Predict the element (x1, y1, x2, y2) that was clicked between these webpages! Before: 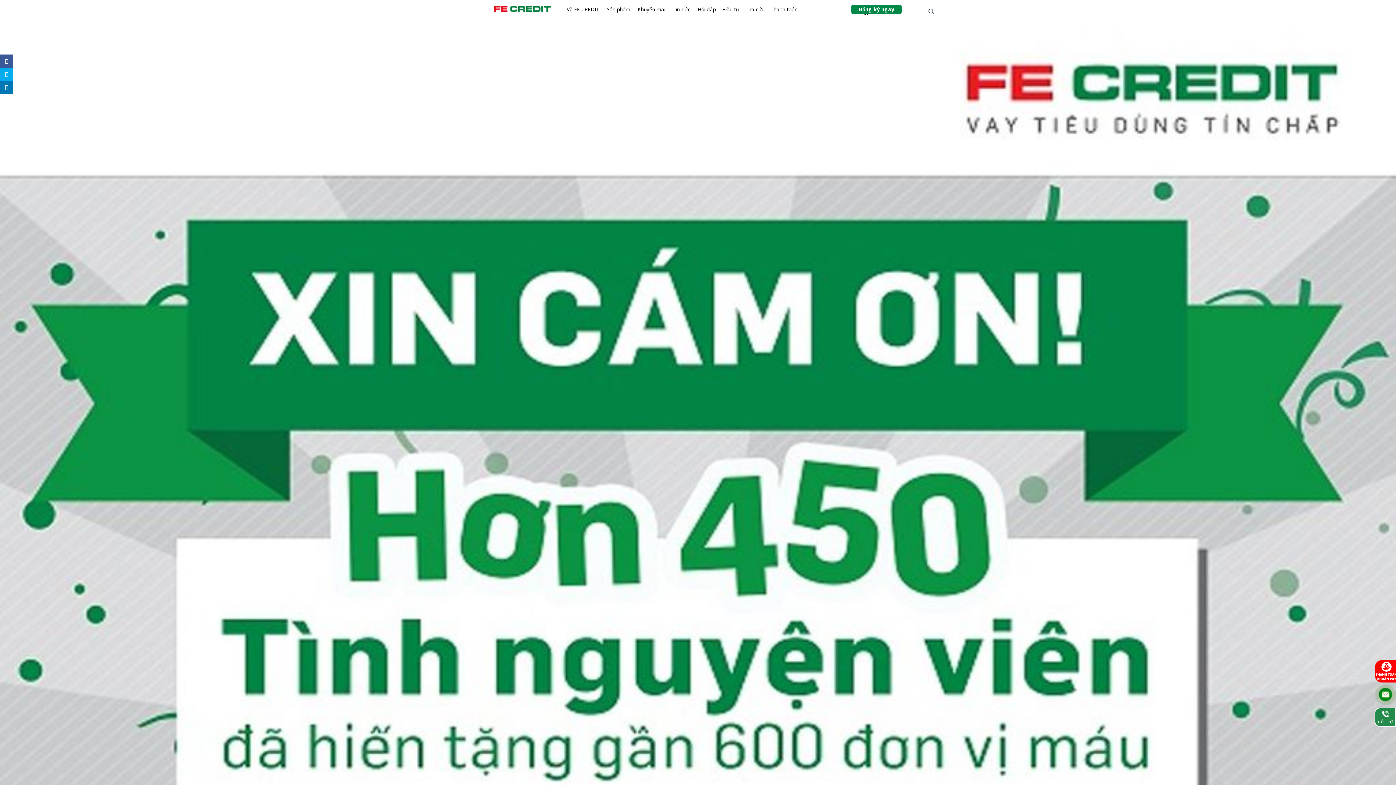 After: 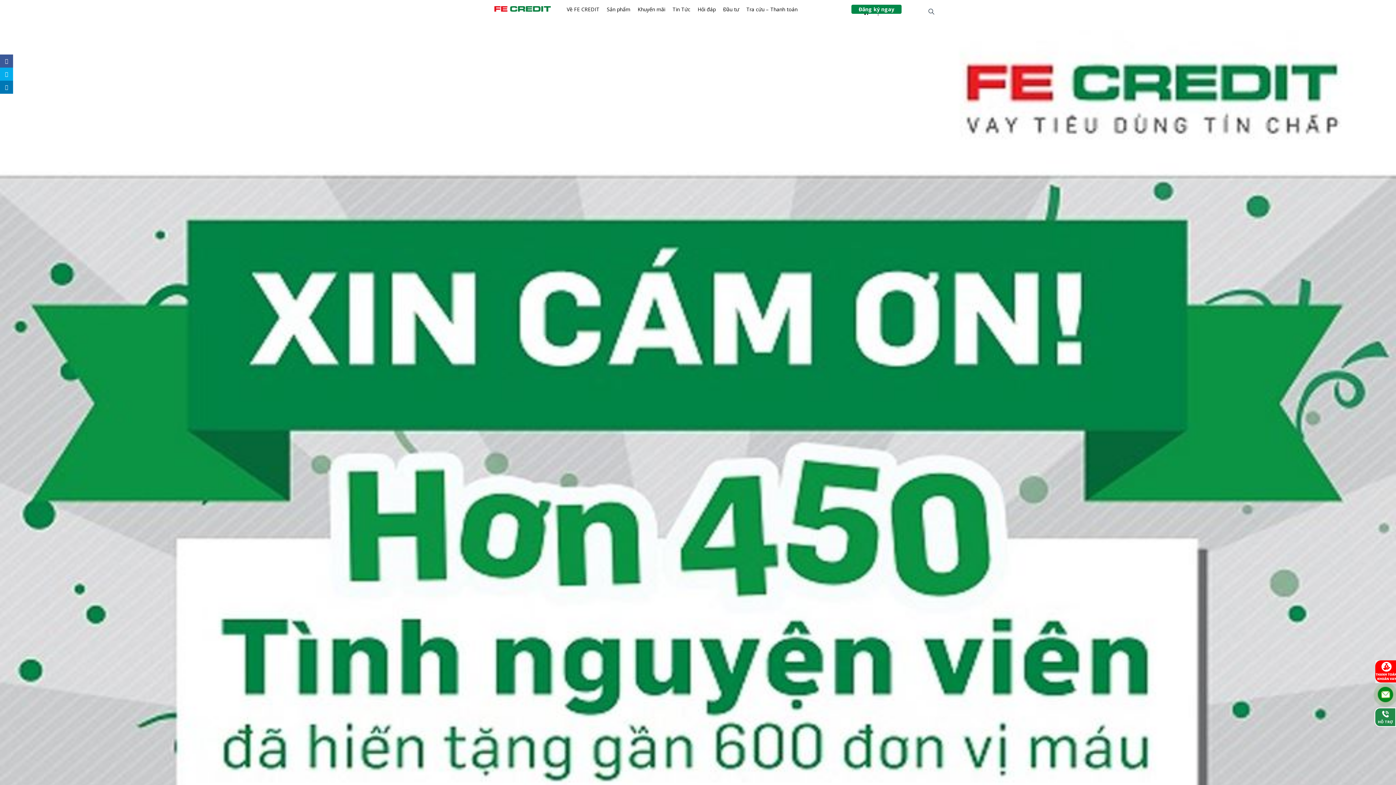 Action: bbox: (1375, 660, 1398, 683)